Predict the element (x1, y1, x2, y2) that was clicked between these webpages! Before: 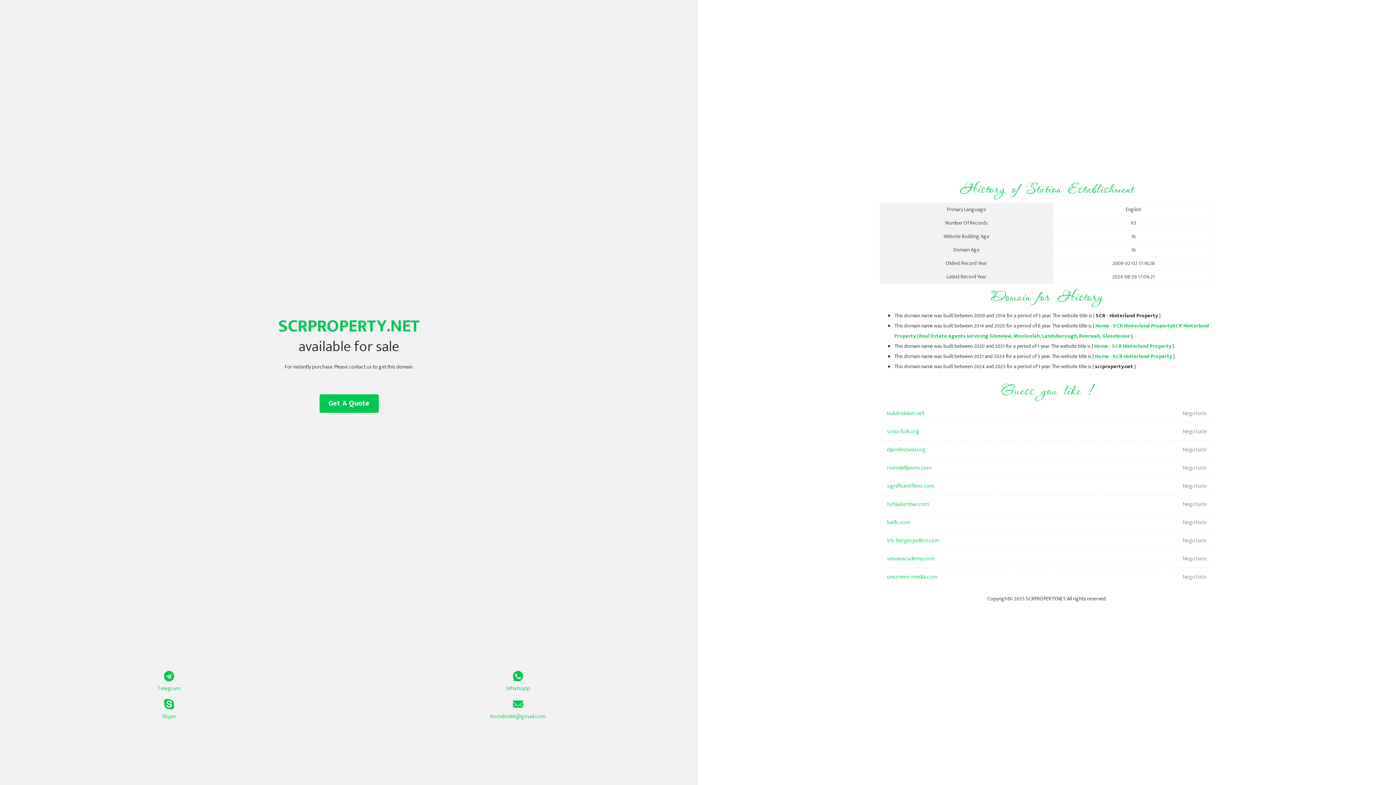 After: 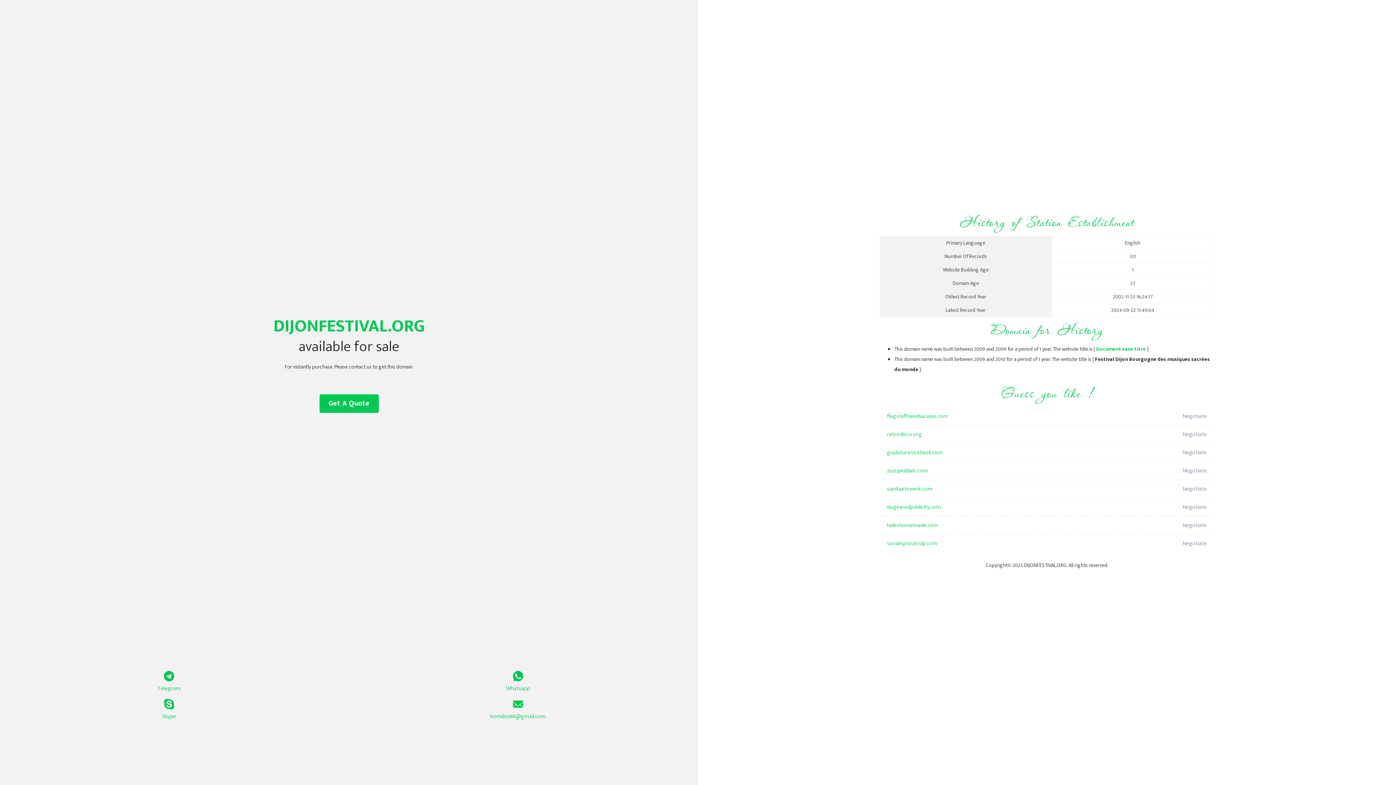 Action: label: dijonfestival.org bbox: (887, 441, 1098, 459)